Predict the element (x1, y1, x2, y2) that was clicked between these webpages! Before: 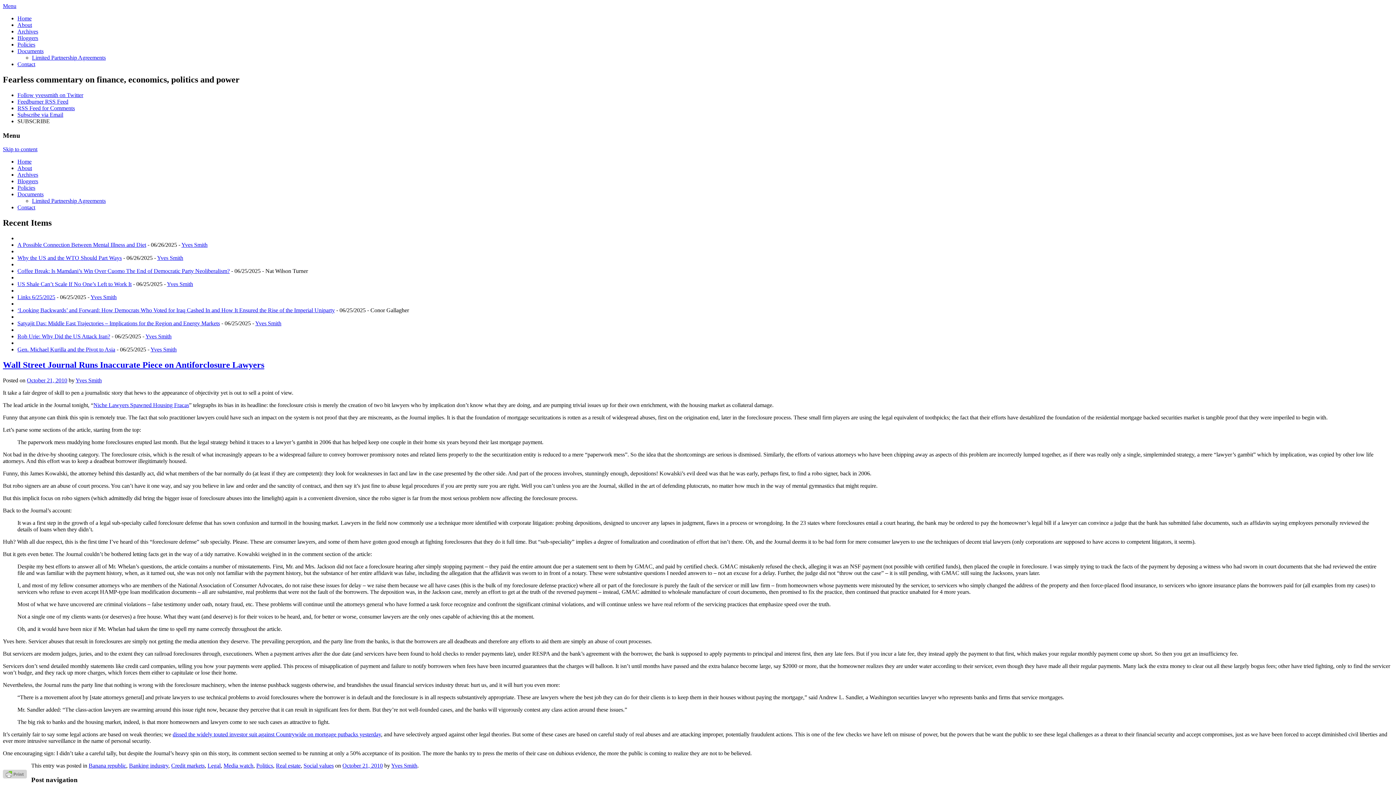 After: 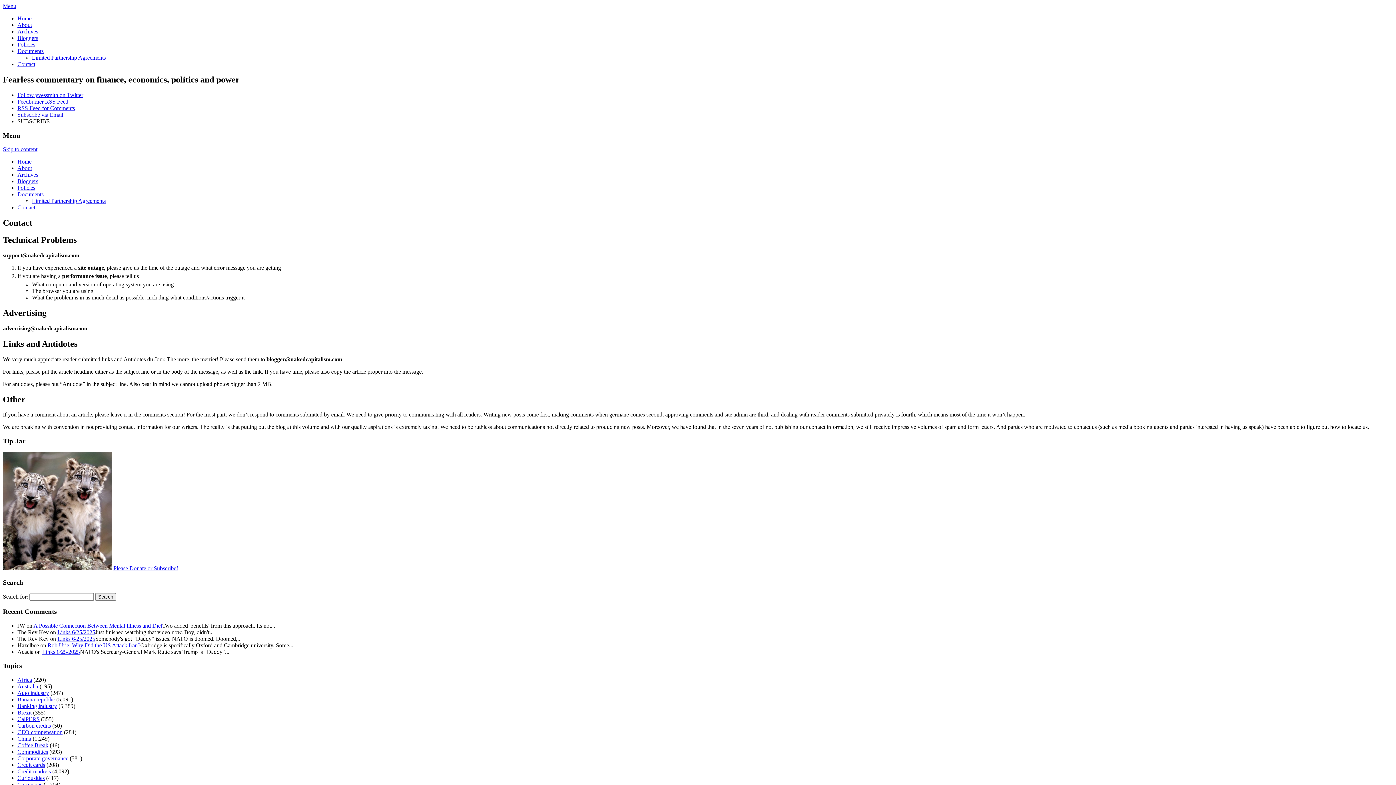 Action: bbox: (17, 61, 35, 67) label: Contact